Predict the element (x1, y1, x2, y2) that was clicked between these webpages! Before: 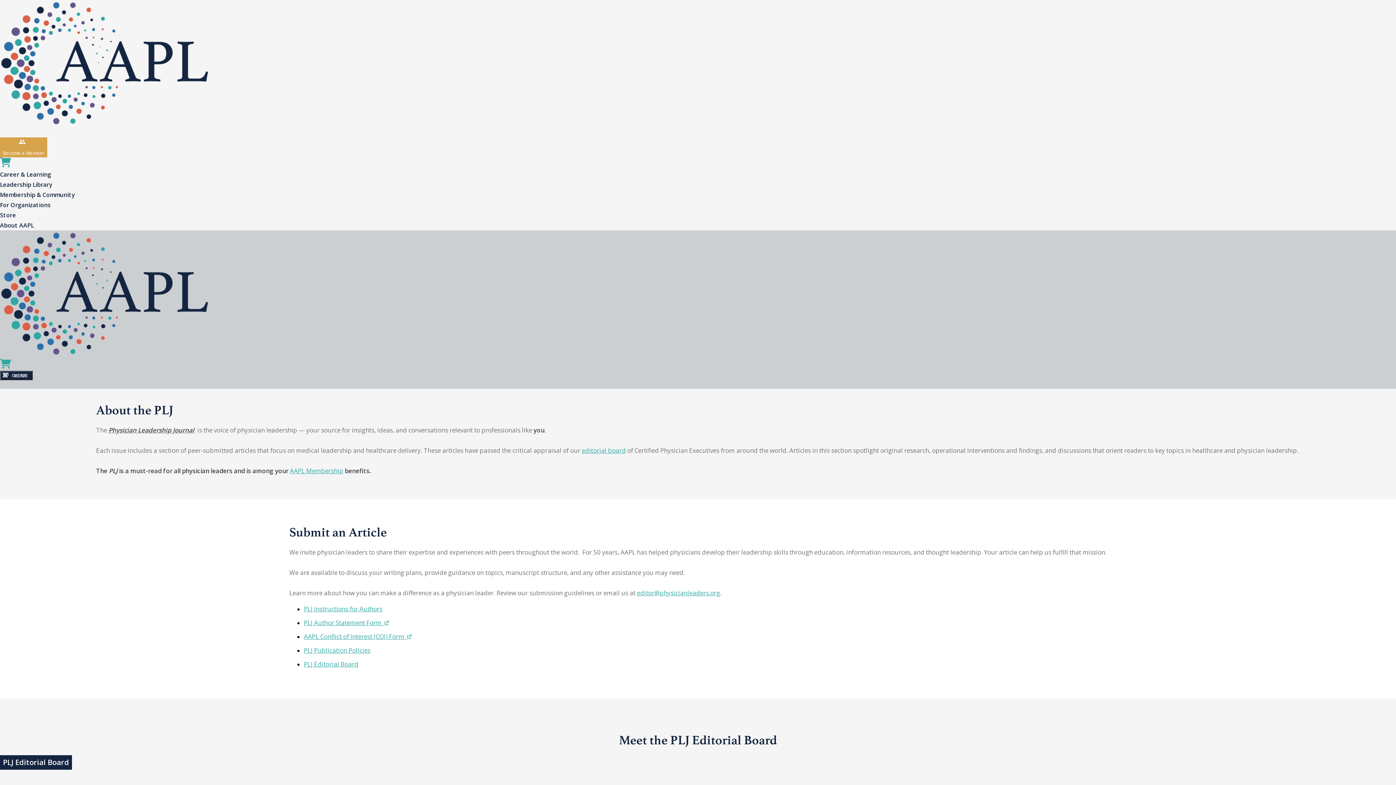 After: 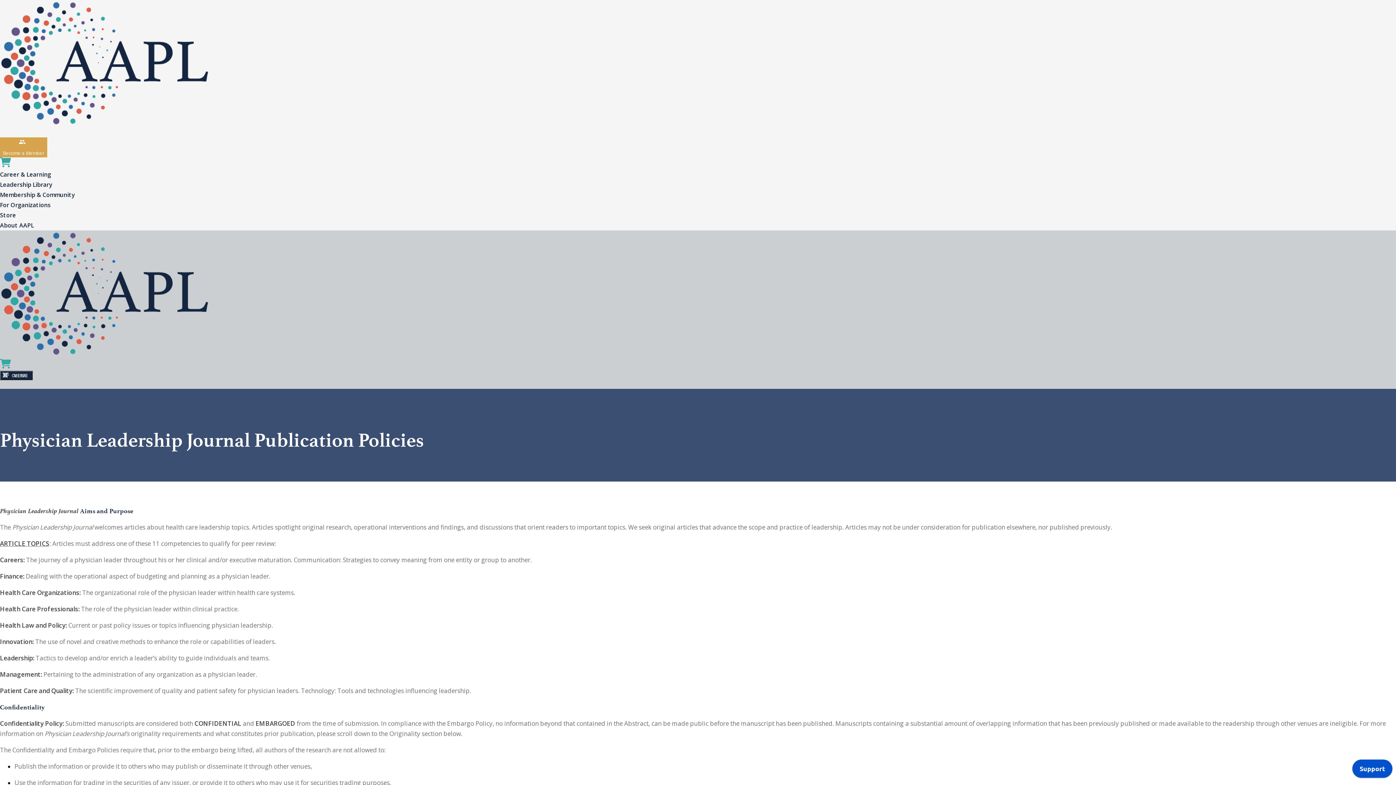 Action: bbox: (304, 646, 370, 654) label: PLJ Publication Policies